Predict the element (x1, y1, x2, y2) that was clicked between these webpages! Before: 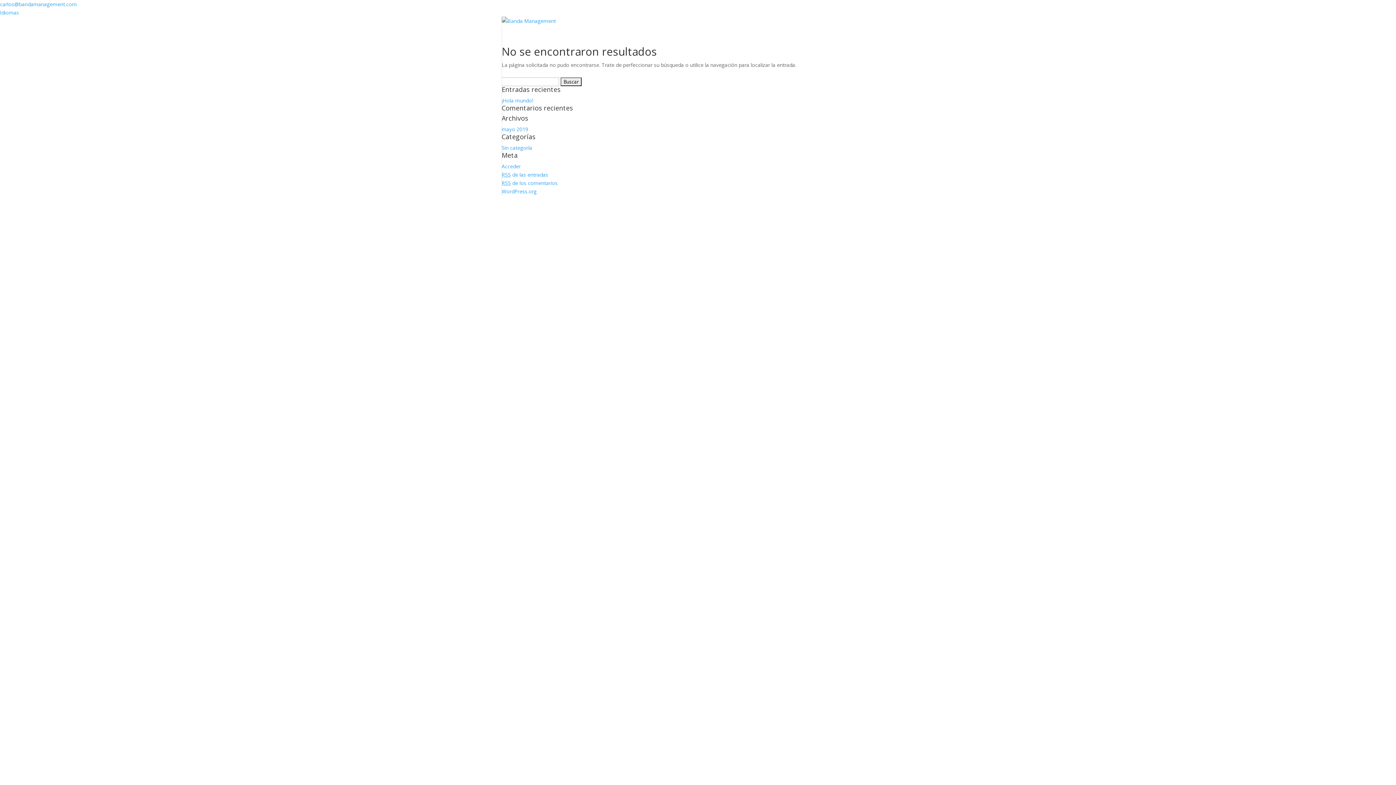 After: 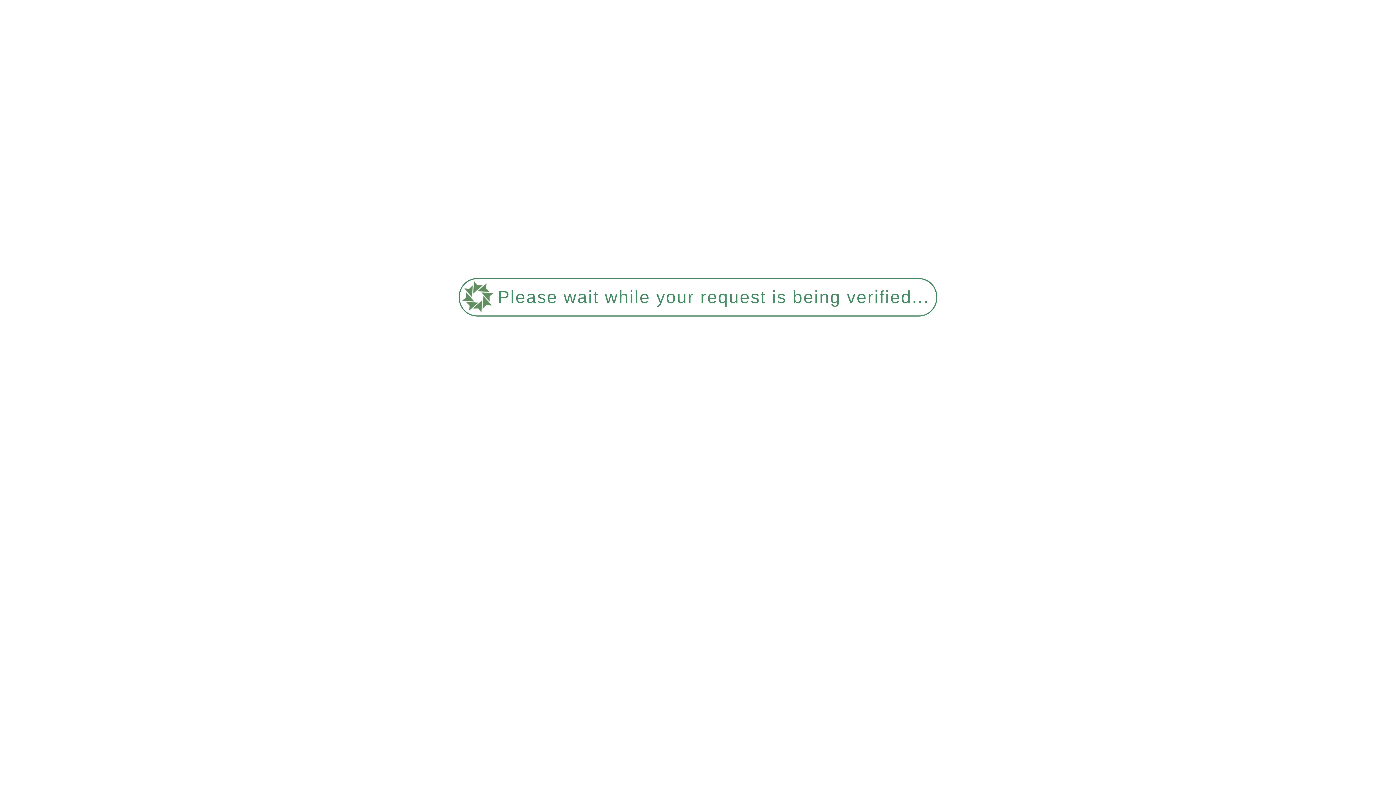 Action: bbox: (501, 179, 557, 186) label: RSS de los comentarios